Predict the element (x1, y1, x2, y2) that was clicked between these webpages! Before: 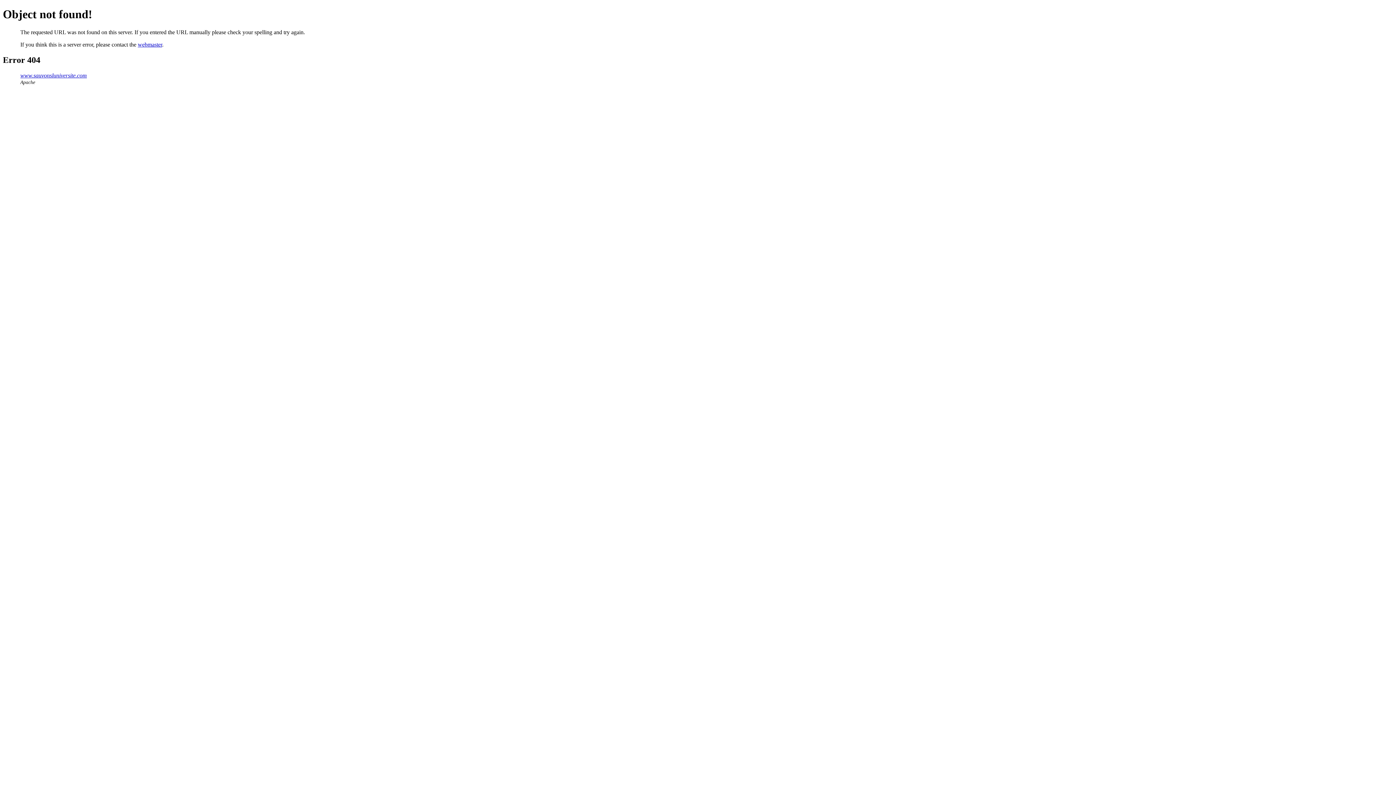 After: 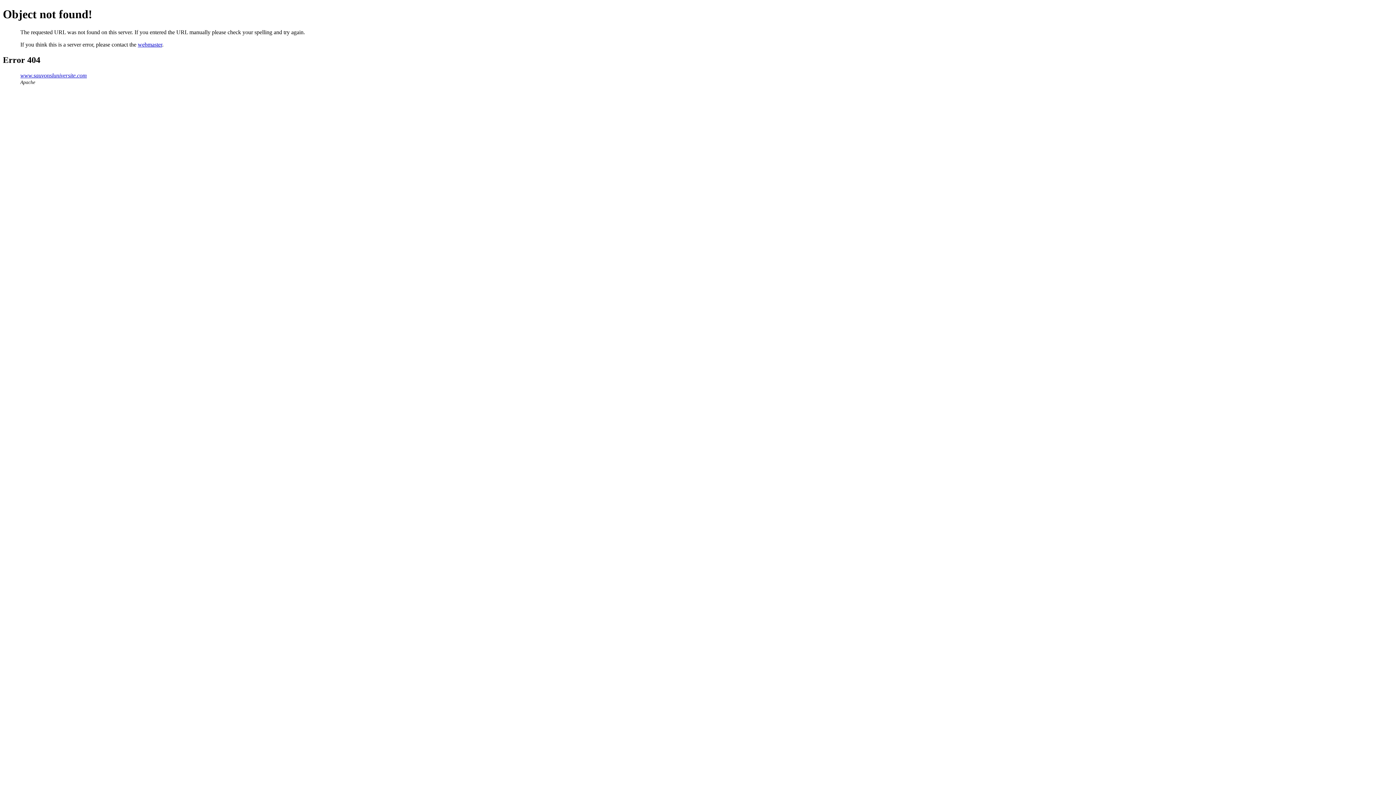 Action: bbox: (137, 41, 162, 47) label: webmaster